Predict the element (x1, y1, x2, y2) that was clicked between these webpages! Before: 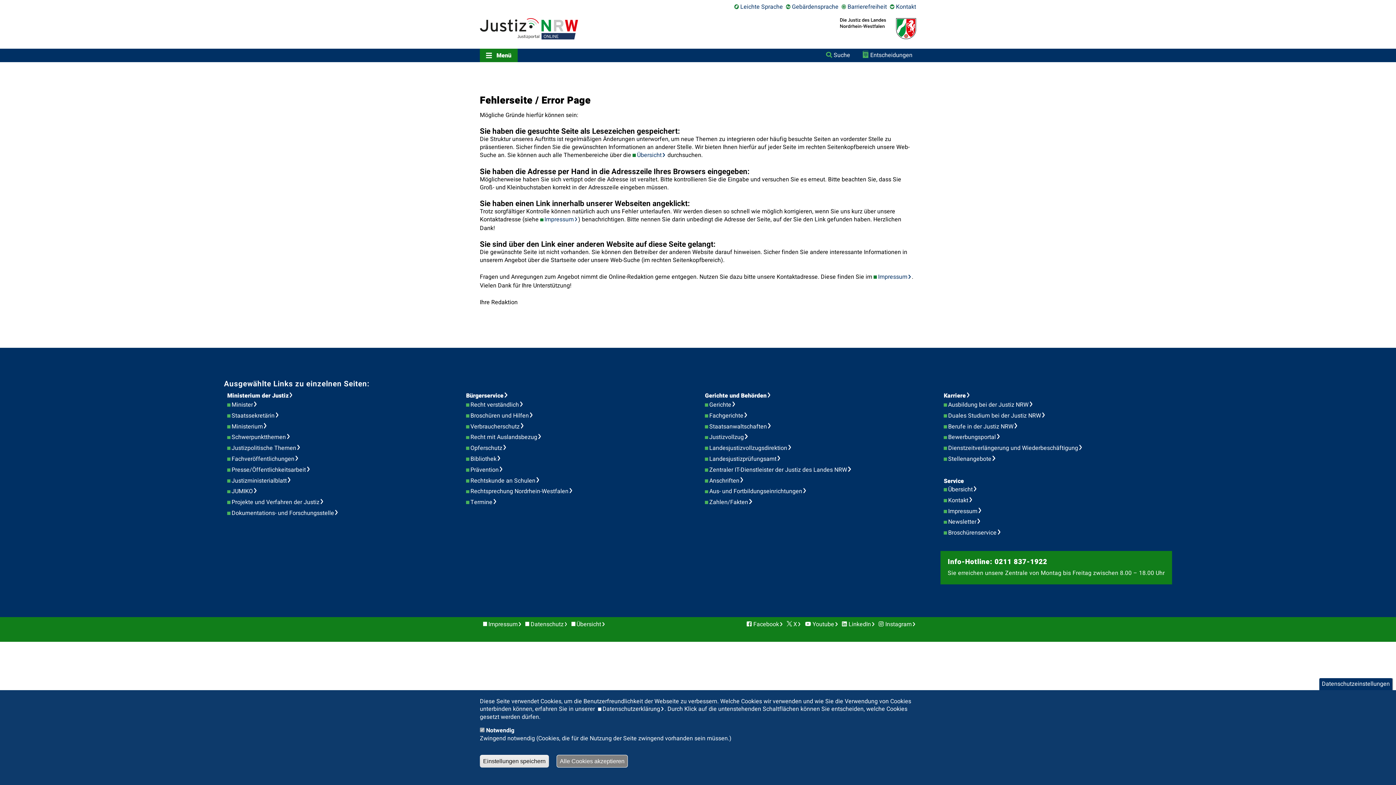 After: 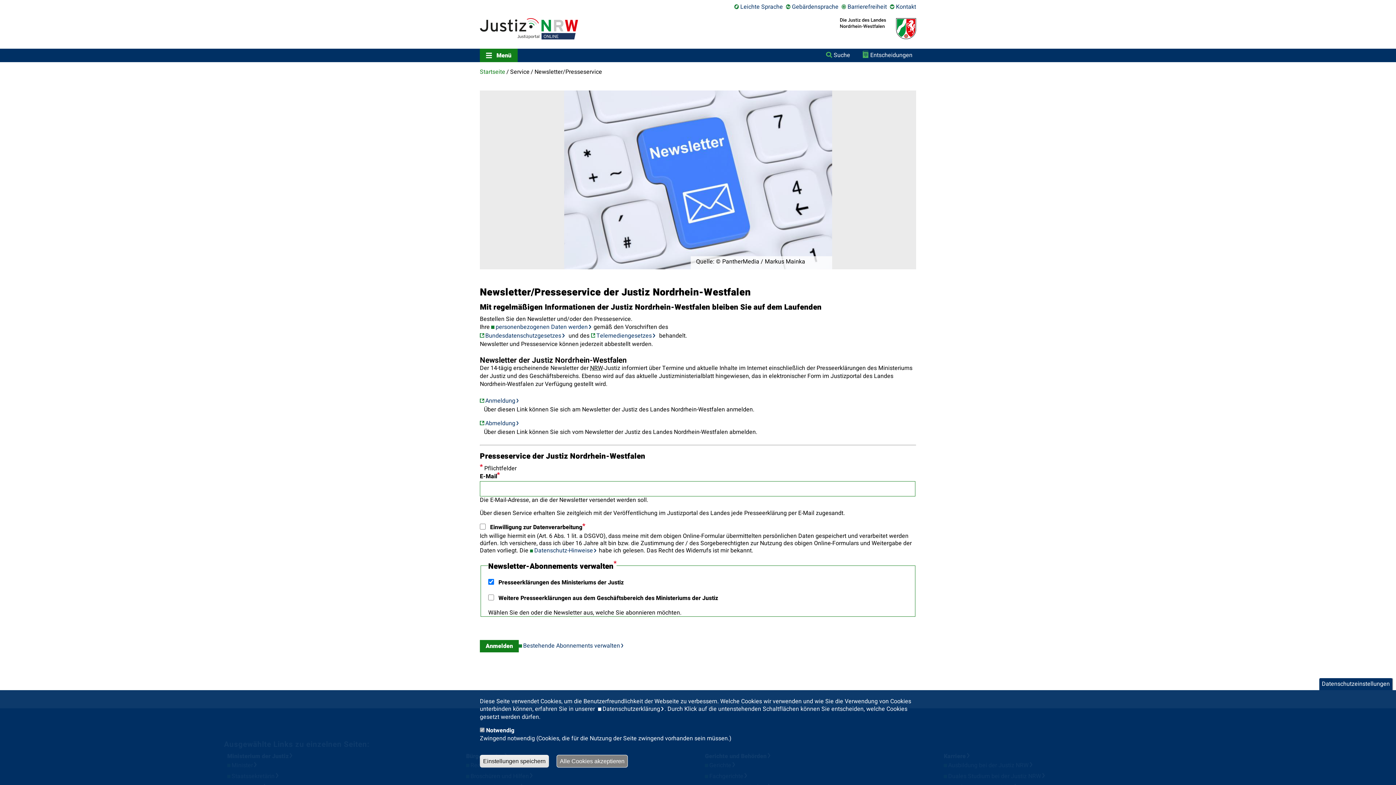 Action: label: Newsletter bbox: (948, 517, 985, 526)